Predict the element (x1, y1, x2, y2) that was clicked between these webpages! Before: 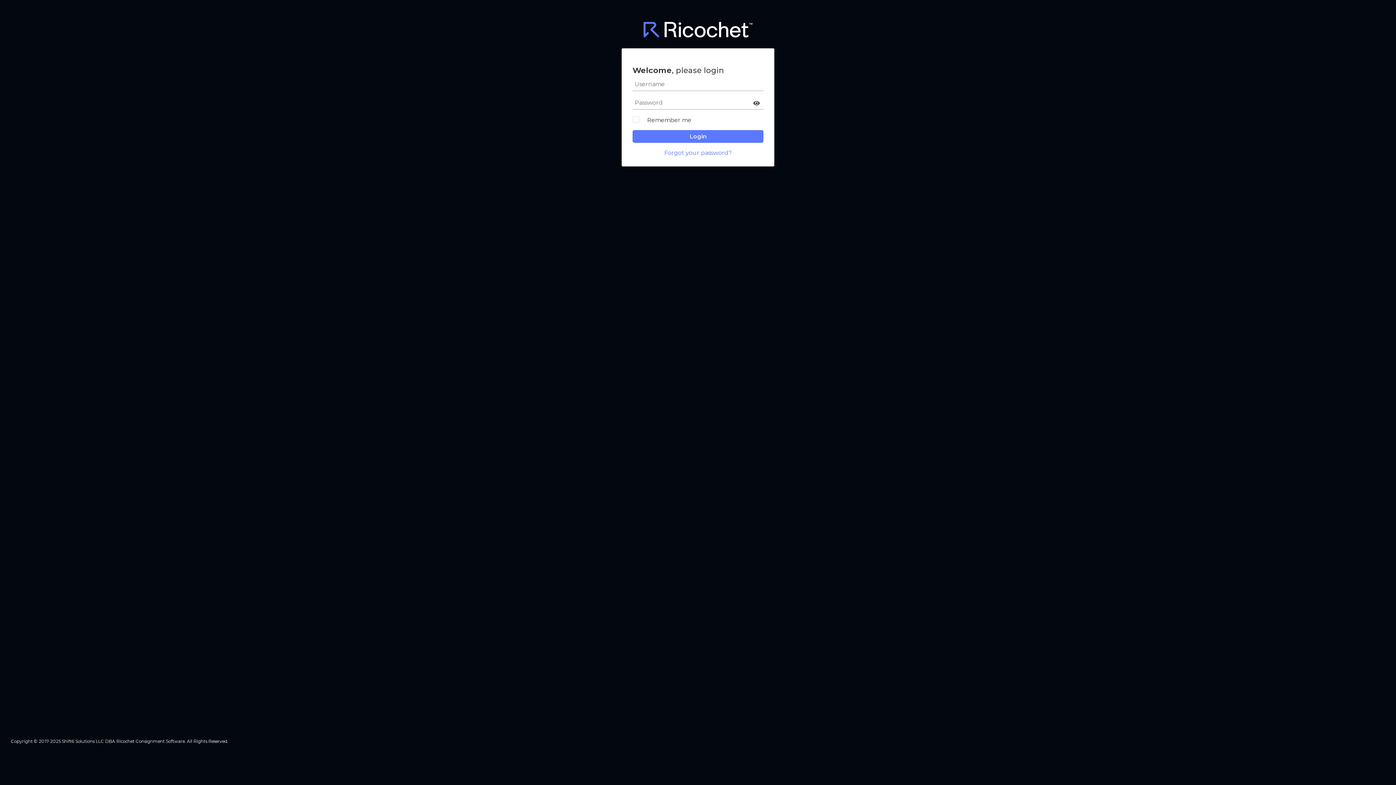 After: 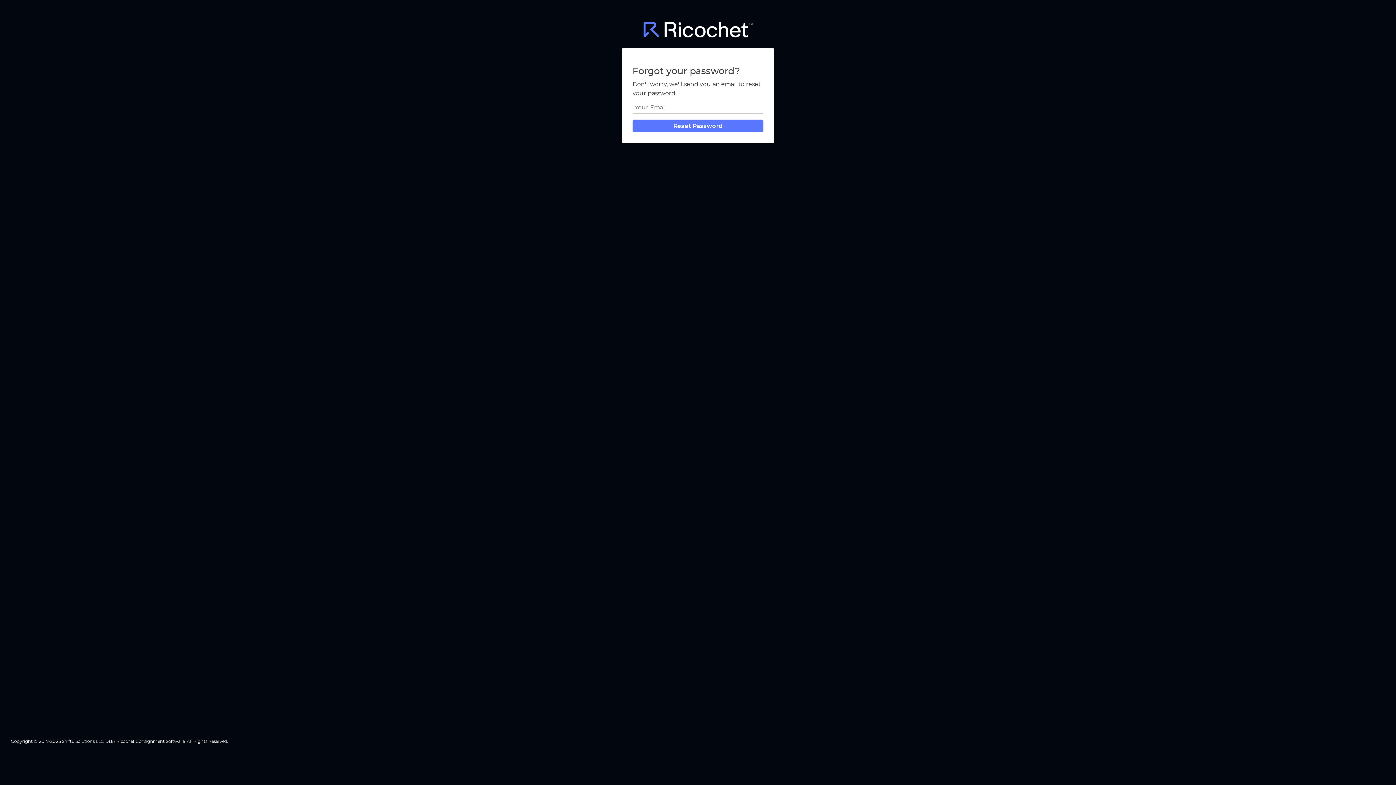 Action: bbox: (664, 149, 732, 156) label: Forgot your password?